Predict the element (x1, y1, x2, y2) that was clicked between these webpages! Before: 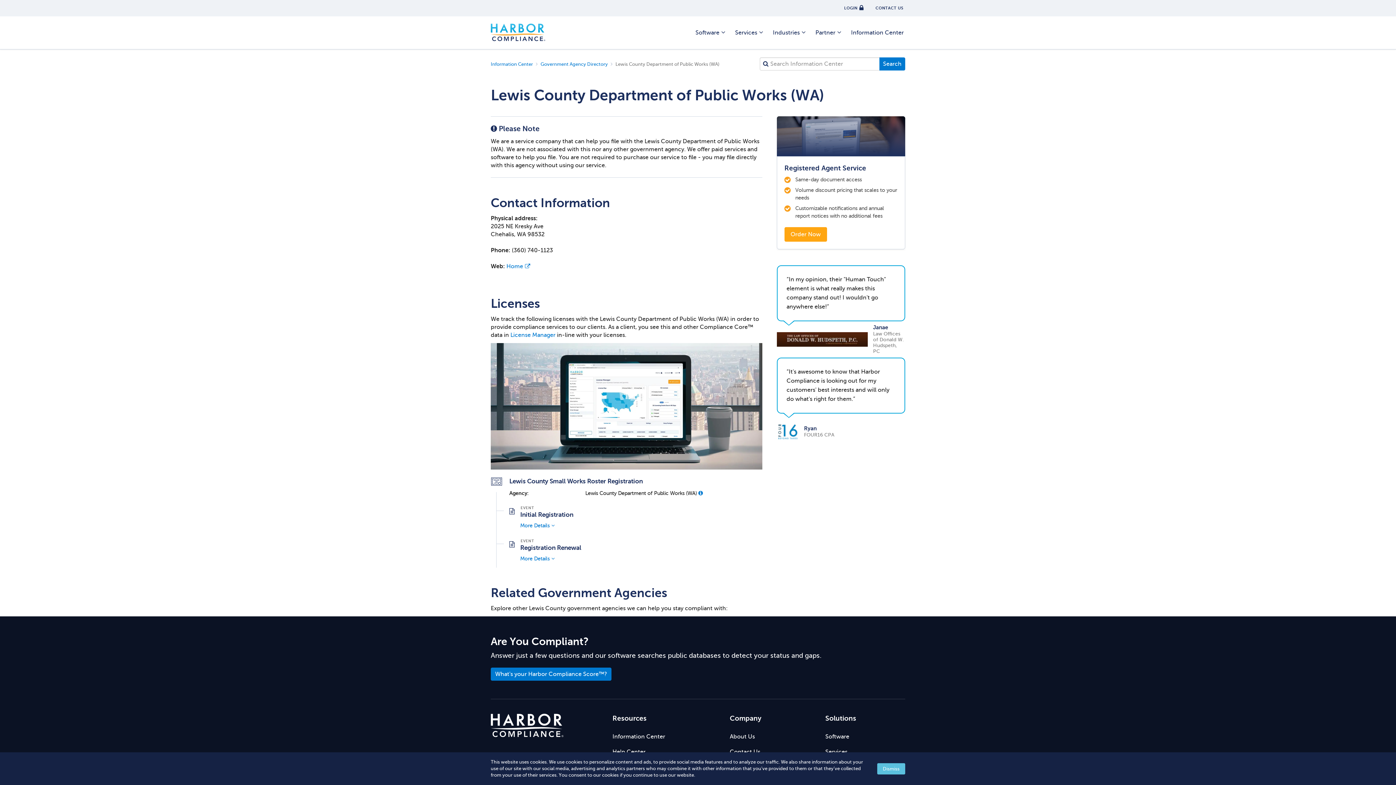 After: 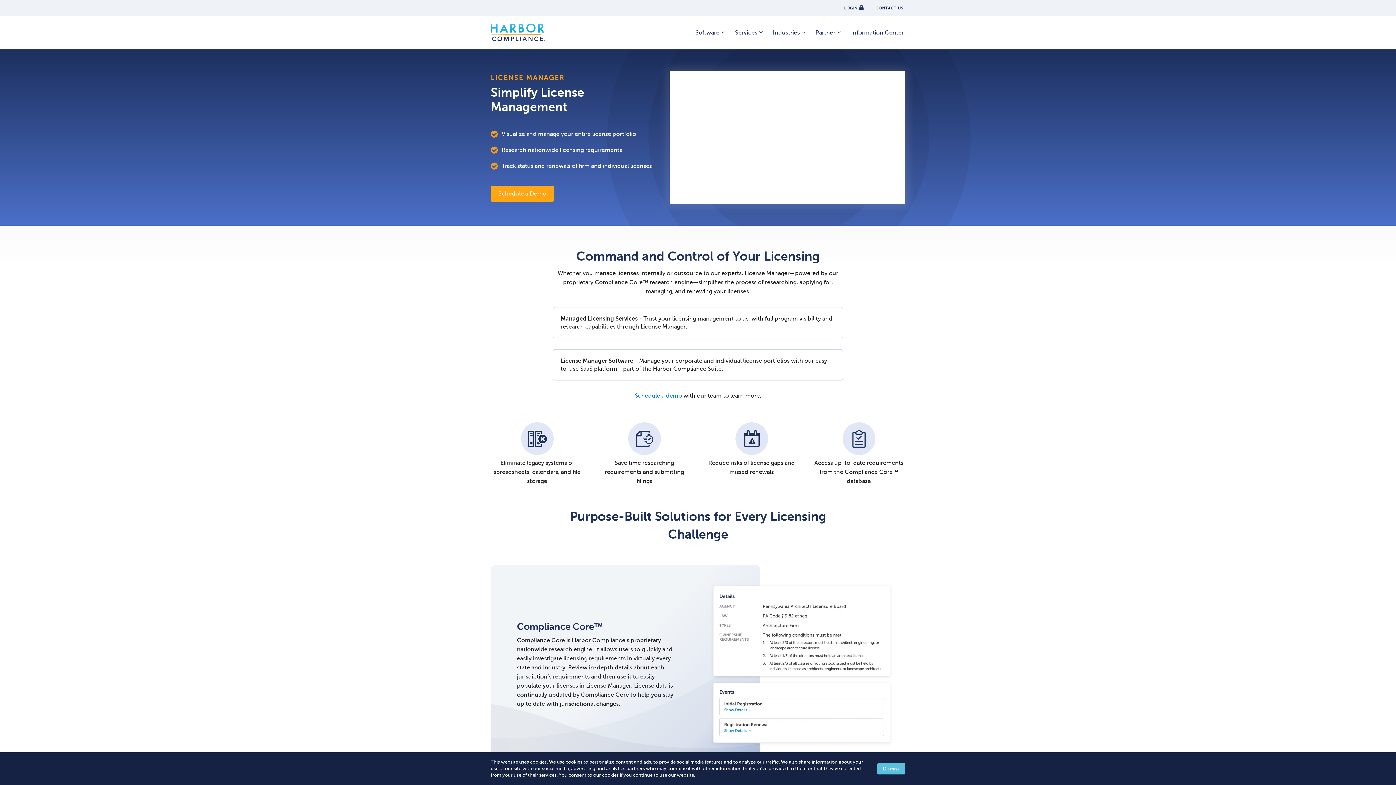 Action: bbox: (510, 332, 555, 338) label: License Manager